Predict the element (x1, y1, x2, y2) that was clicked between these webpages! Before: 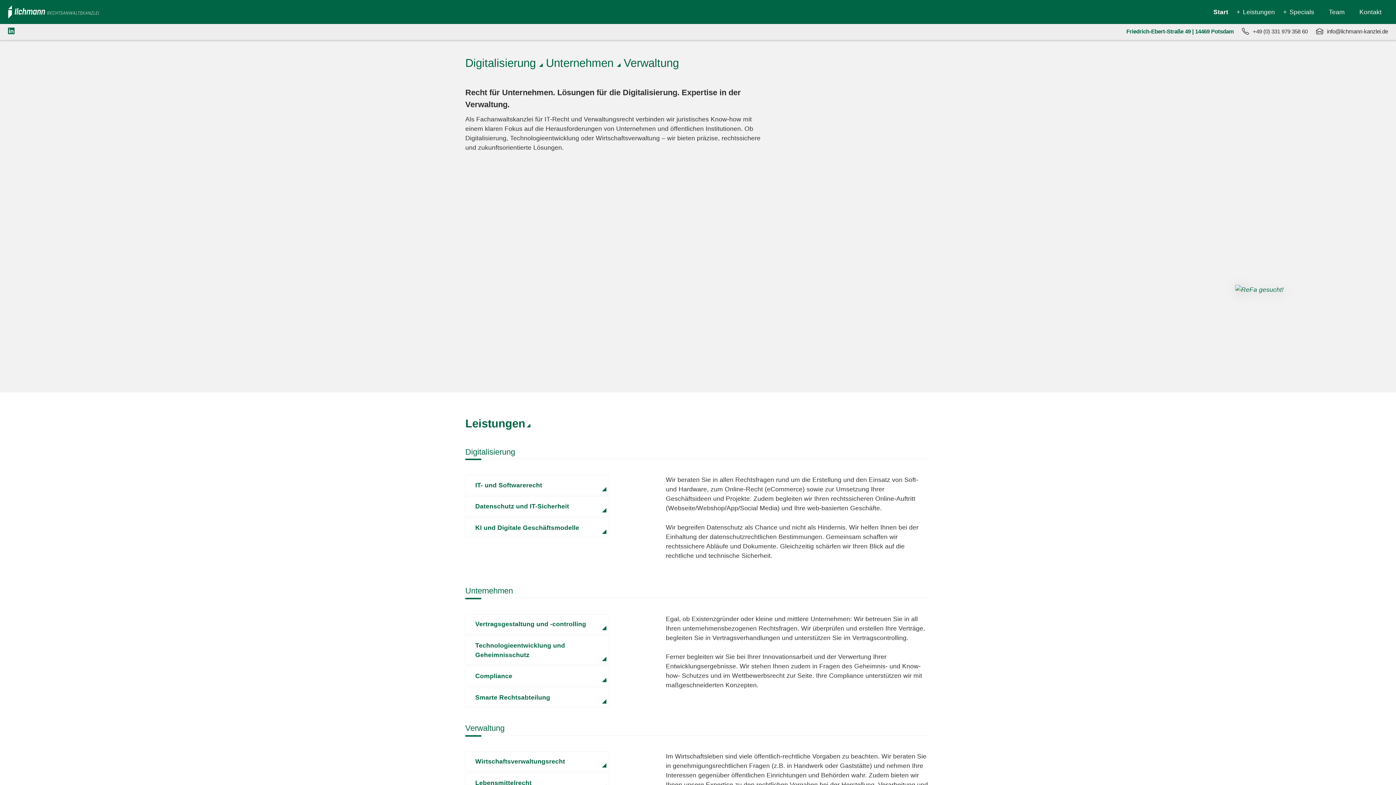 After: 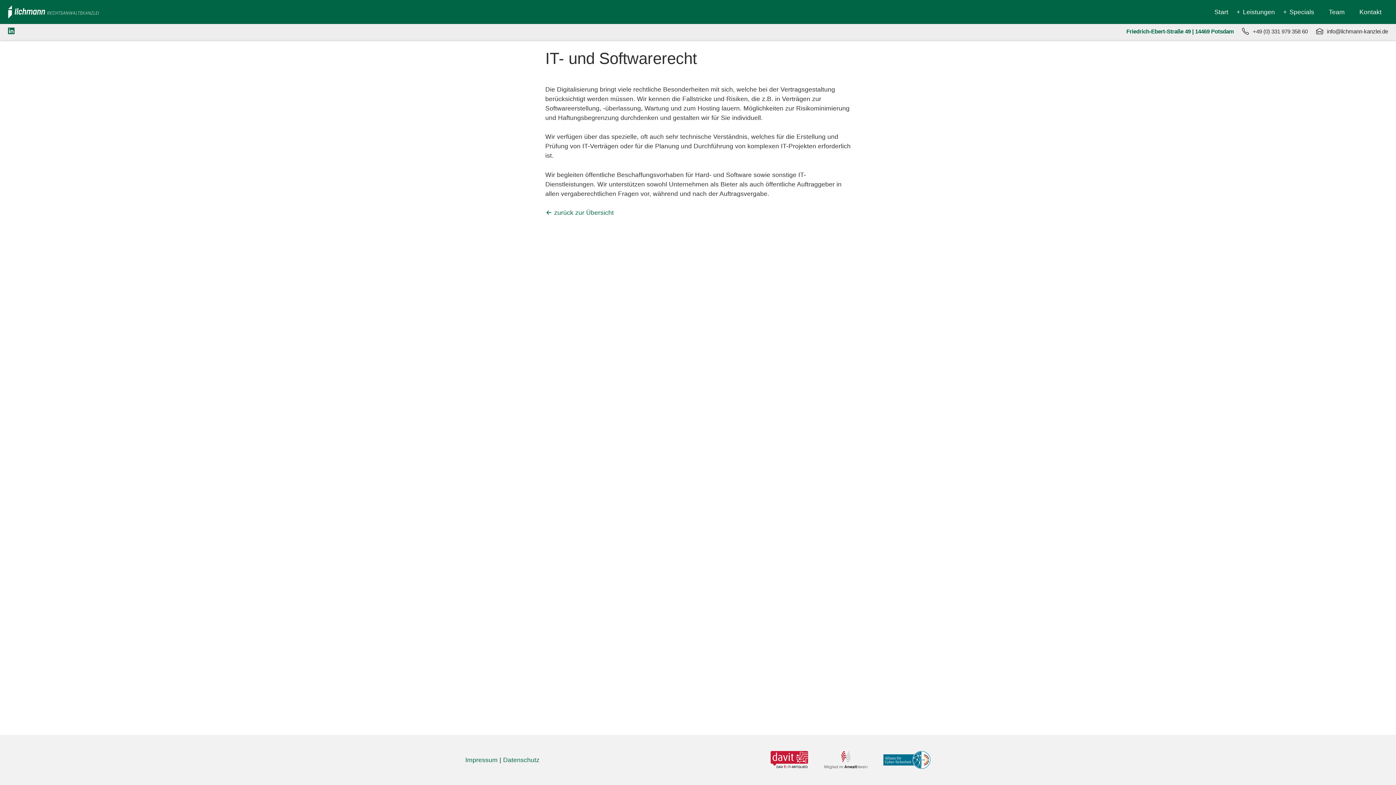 Action: label: IT- und Softwarerecht bbox: (465, 475, 609, 495)